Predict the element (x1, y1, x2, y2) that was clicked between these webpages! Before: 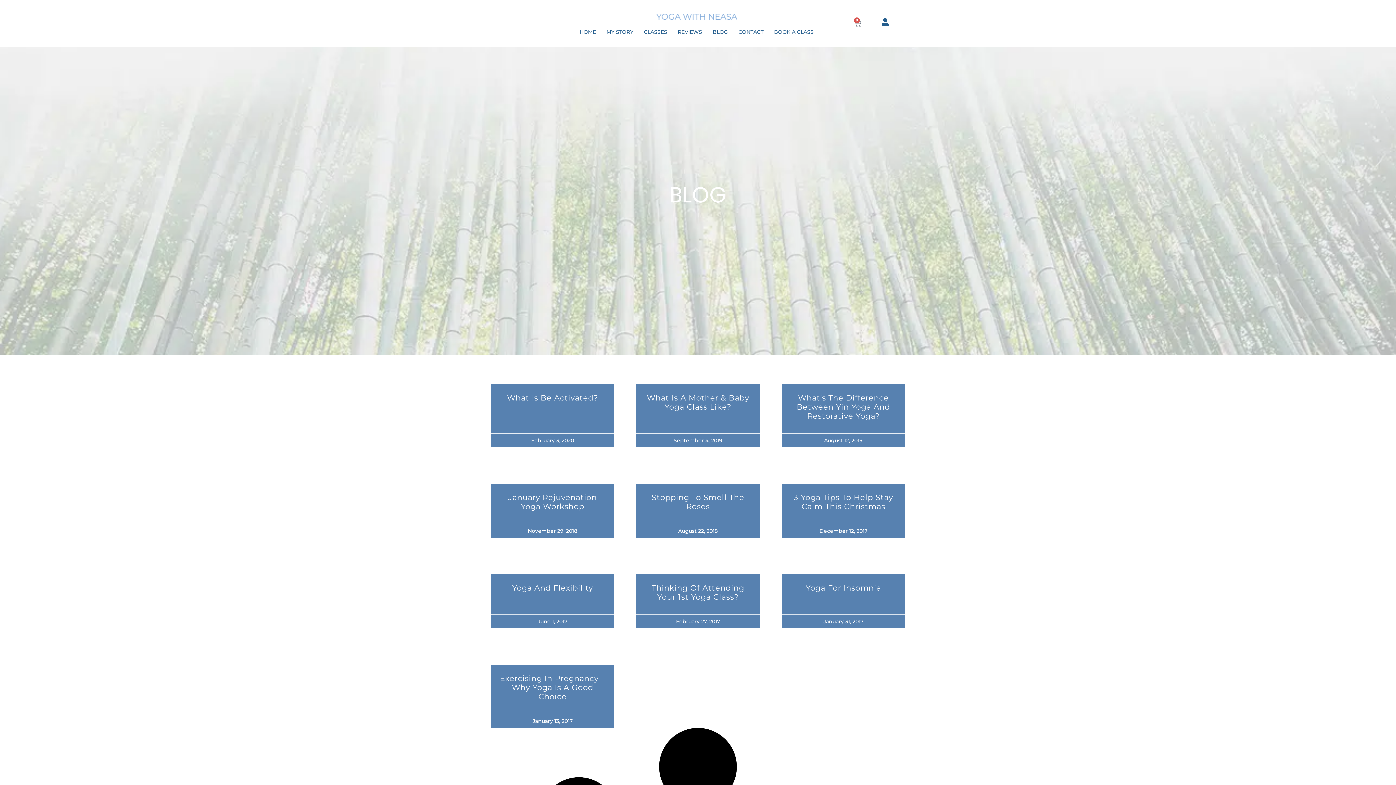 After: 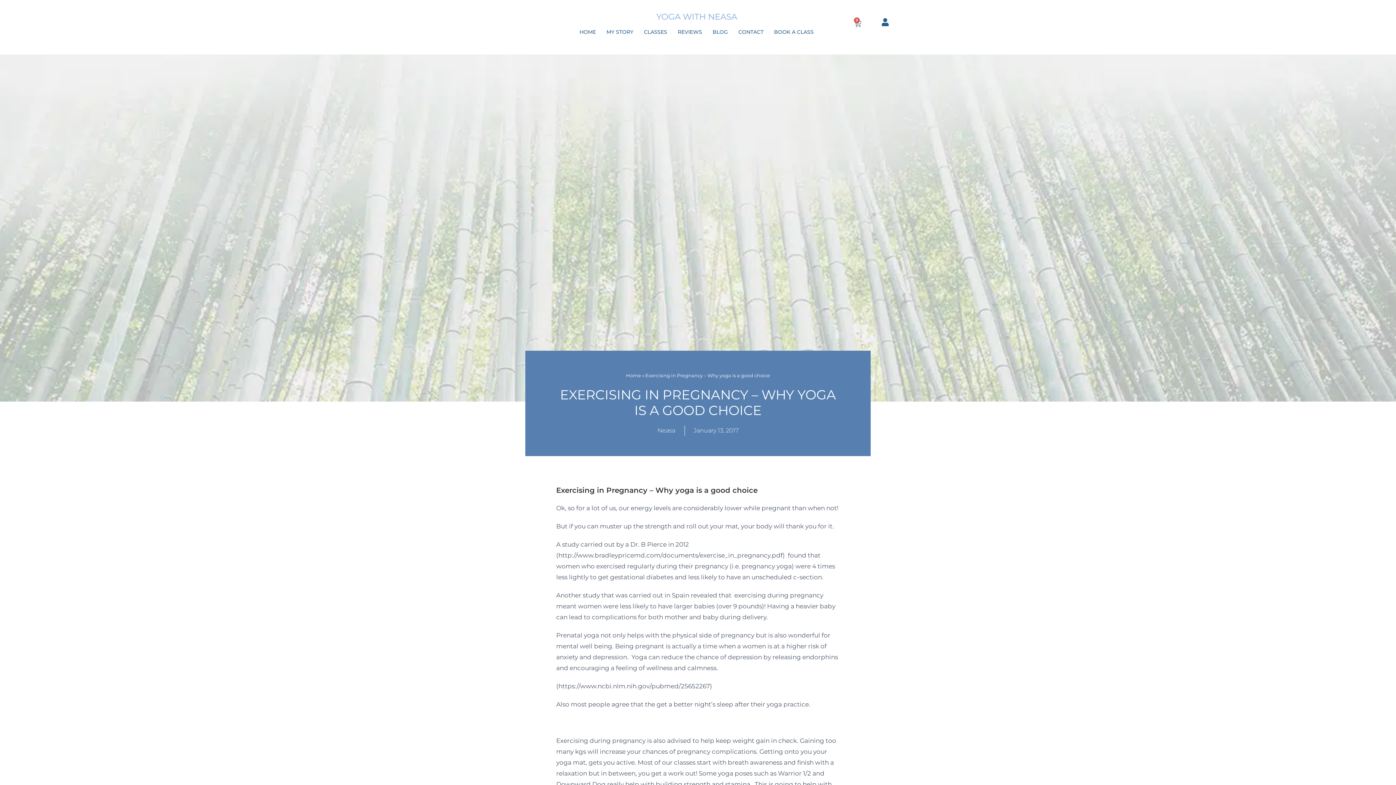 Action: bbox: (500, 674, 605, 701) label: Exercising In Pregnancy – Why Yoga Is A Good Choice